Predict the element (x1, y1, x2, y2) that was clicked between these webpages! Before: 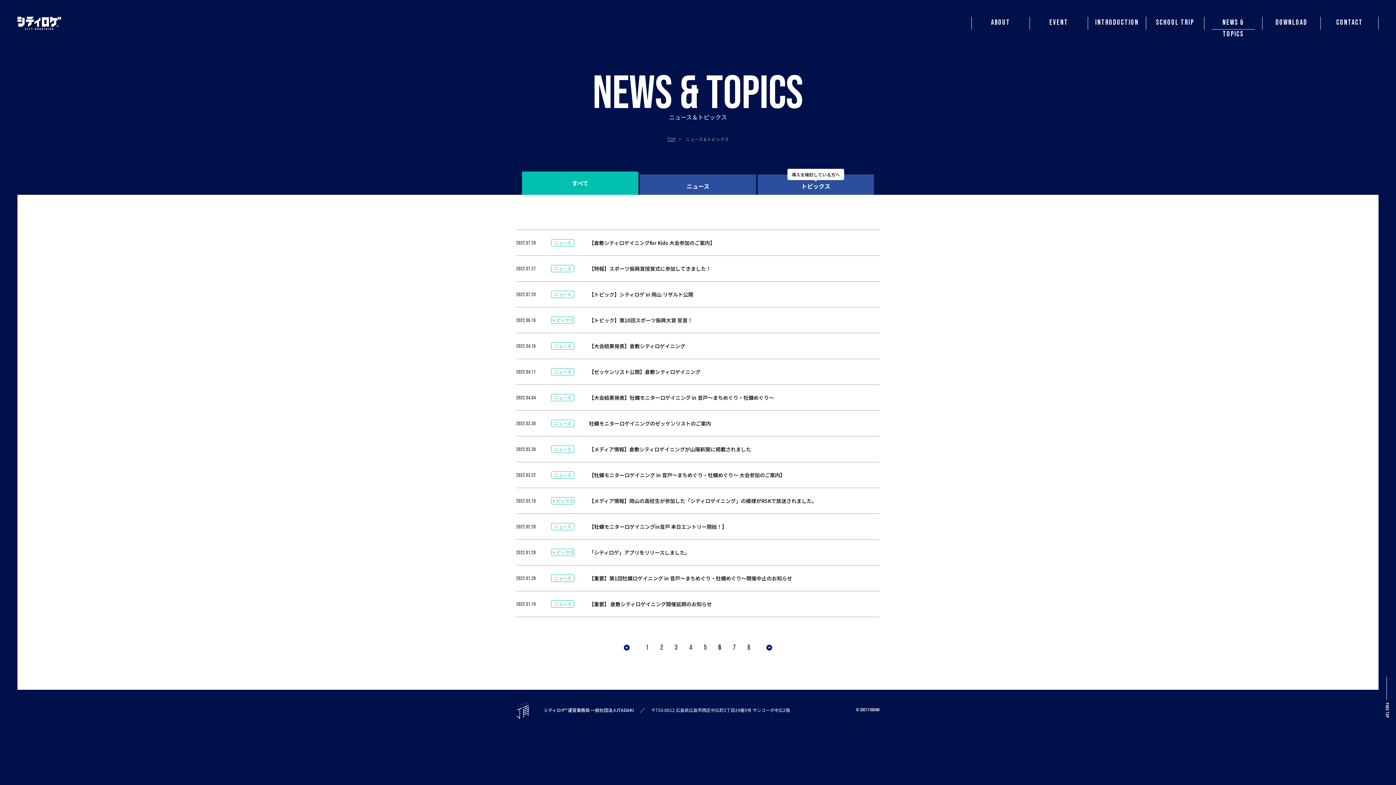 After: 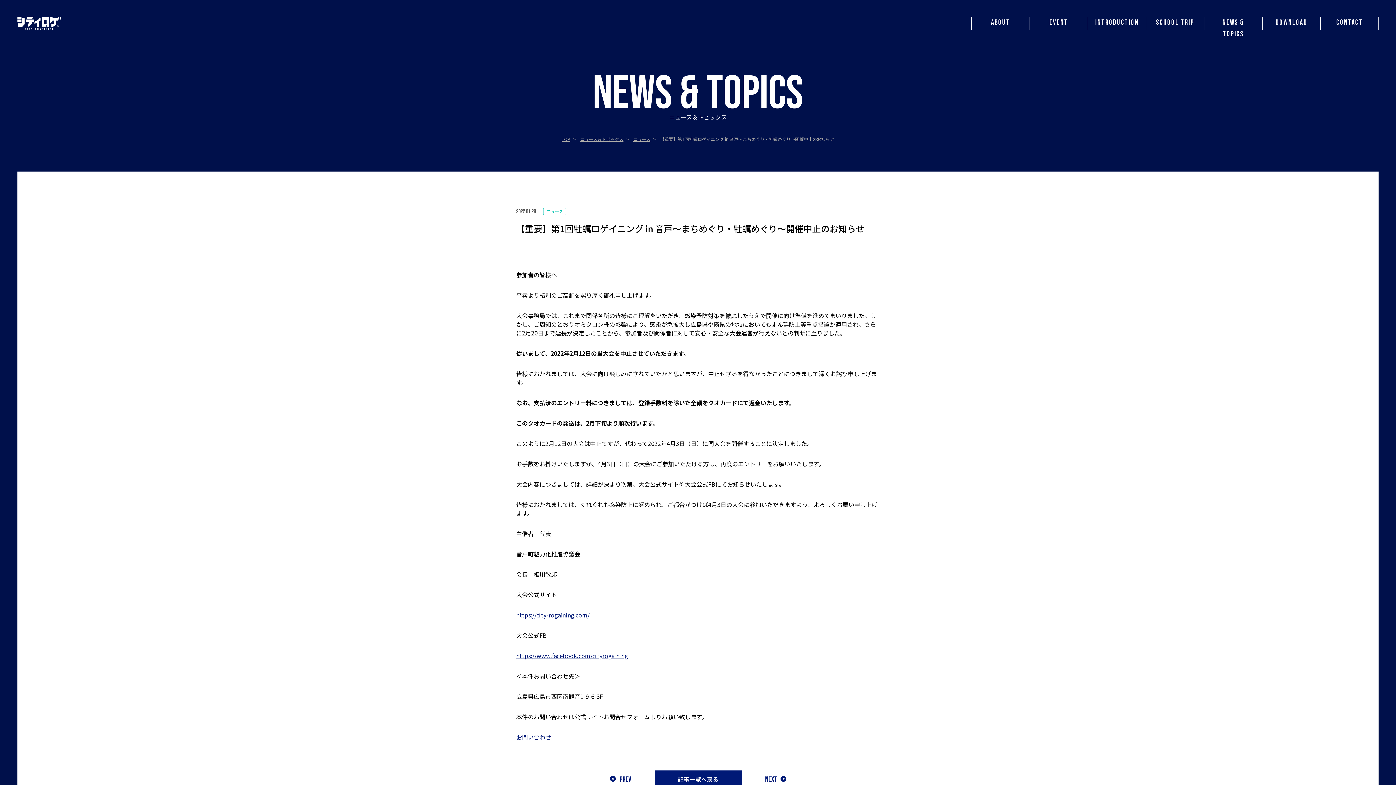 Action: bbox: (589, 574, 880, 582) label: 【重要】第1回牡蠣ロゲイニング in 音戸〜まちめぐり・牡蠣めぐり〜開催中止のお知らせ